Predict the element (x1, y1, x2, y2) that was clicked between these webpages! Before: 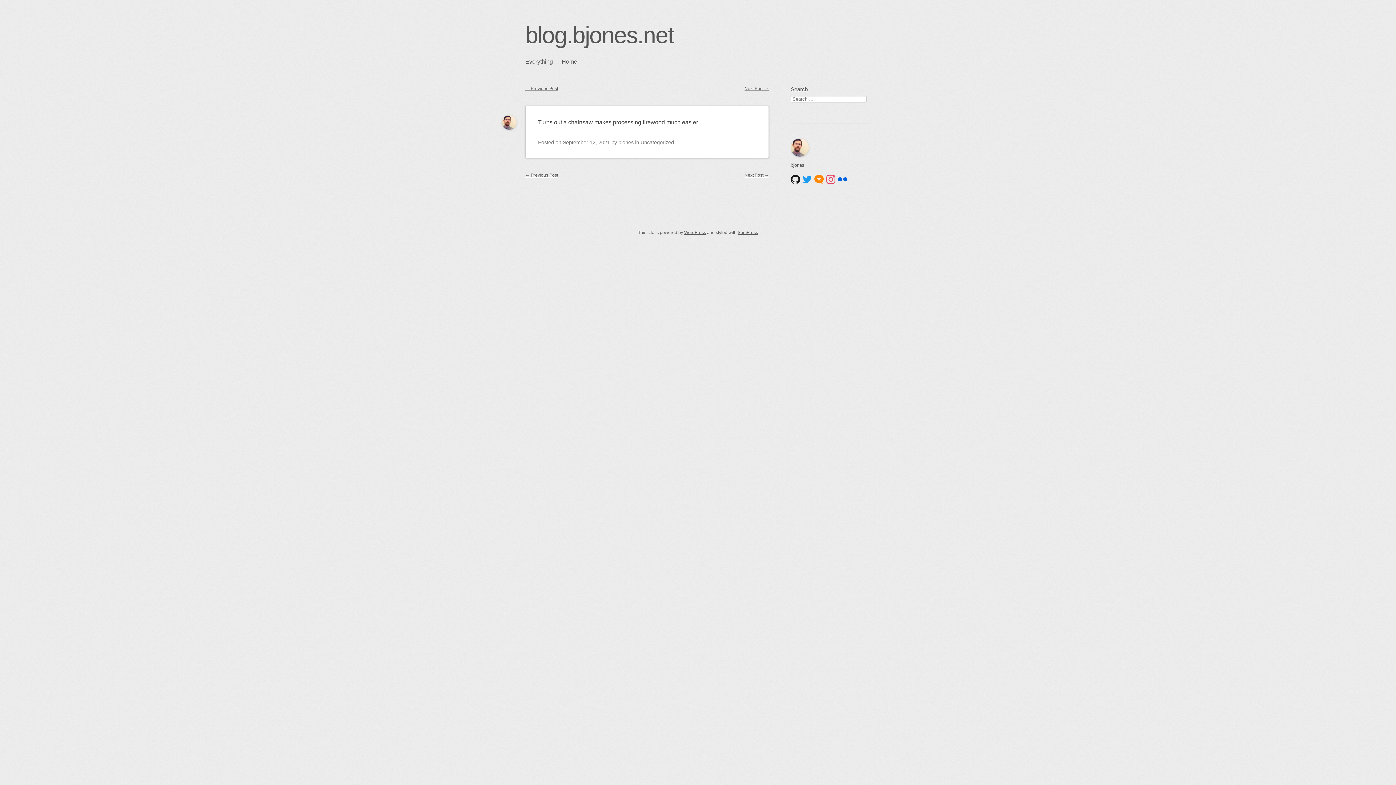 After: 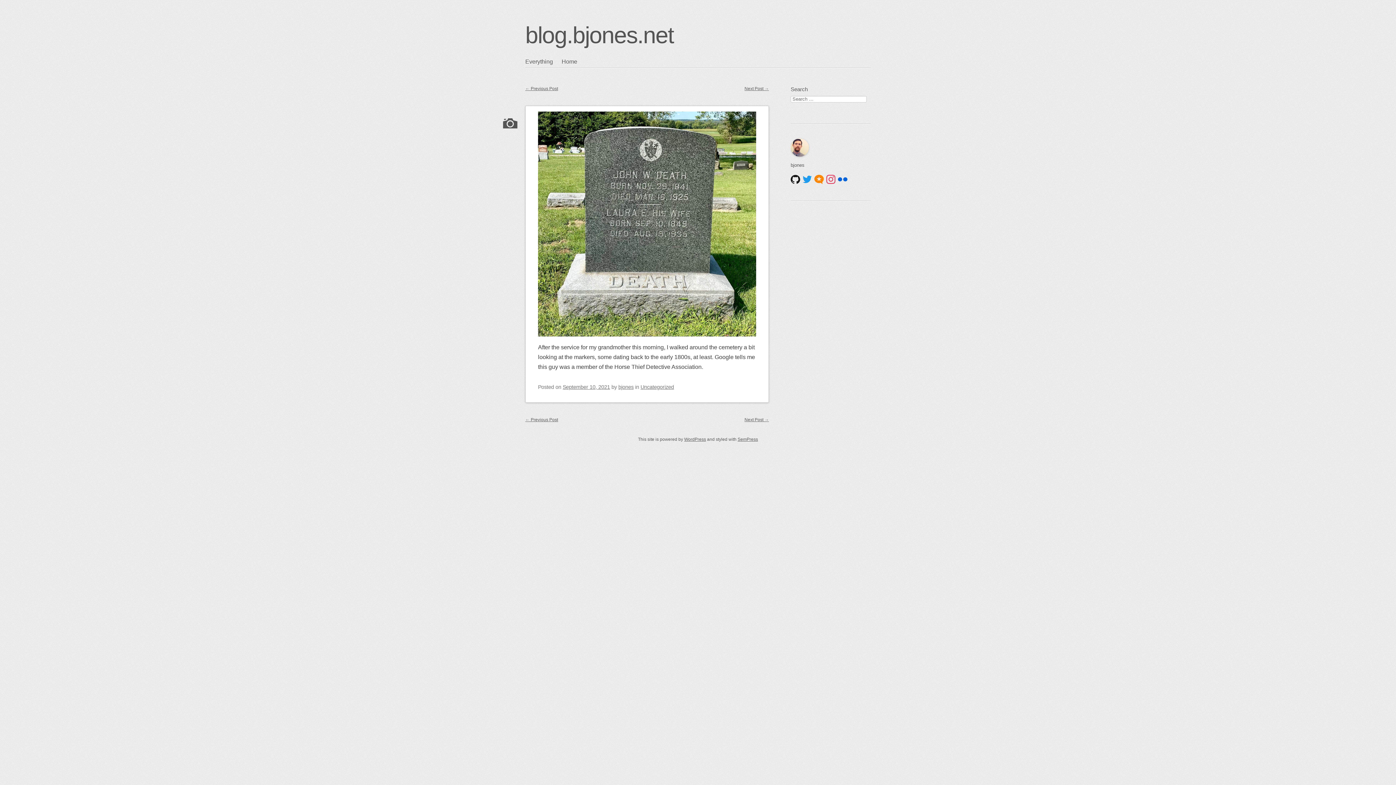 Action: label: ← Previous Post bbox: (525, 86, 558, 91)